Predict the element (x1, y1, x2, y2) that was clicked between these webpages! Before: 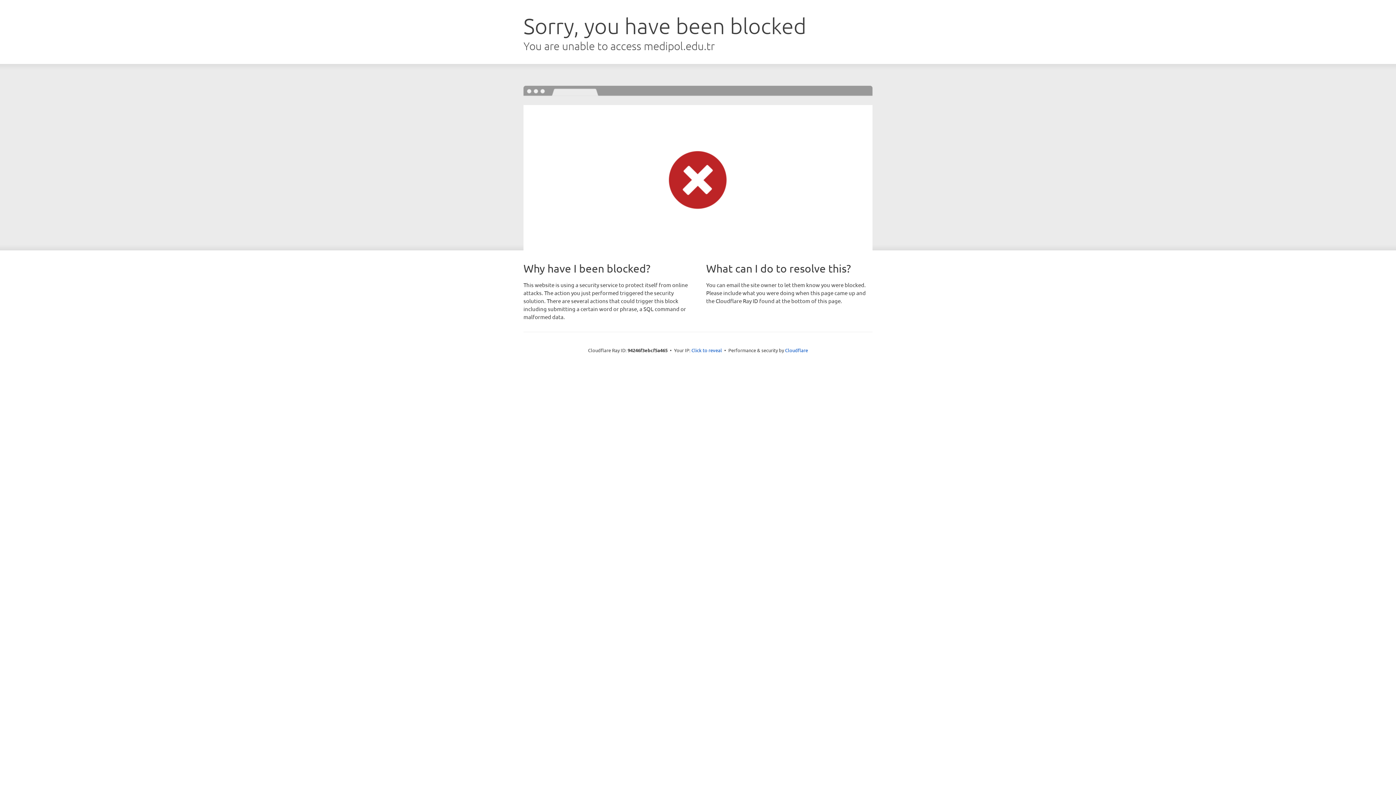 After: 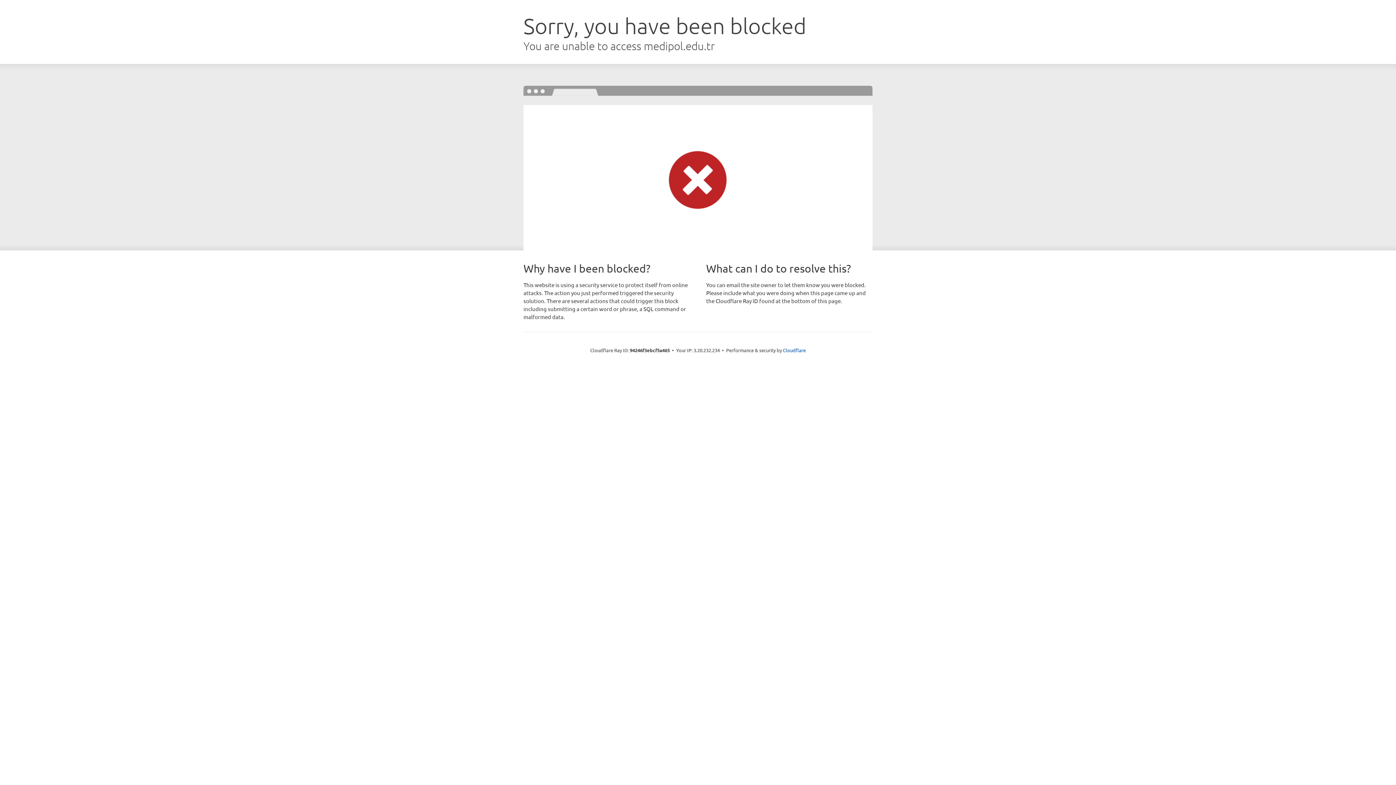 Action: label: Click to reveal bbox: (691, 346, 722, 353)